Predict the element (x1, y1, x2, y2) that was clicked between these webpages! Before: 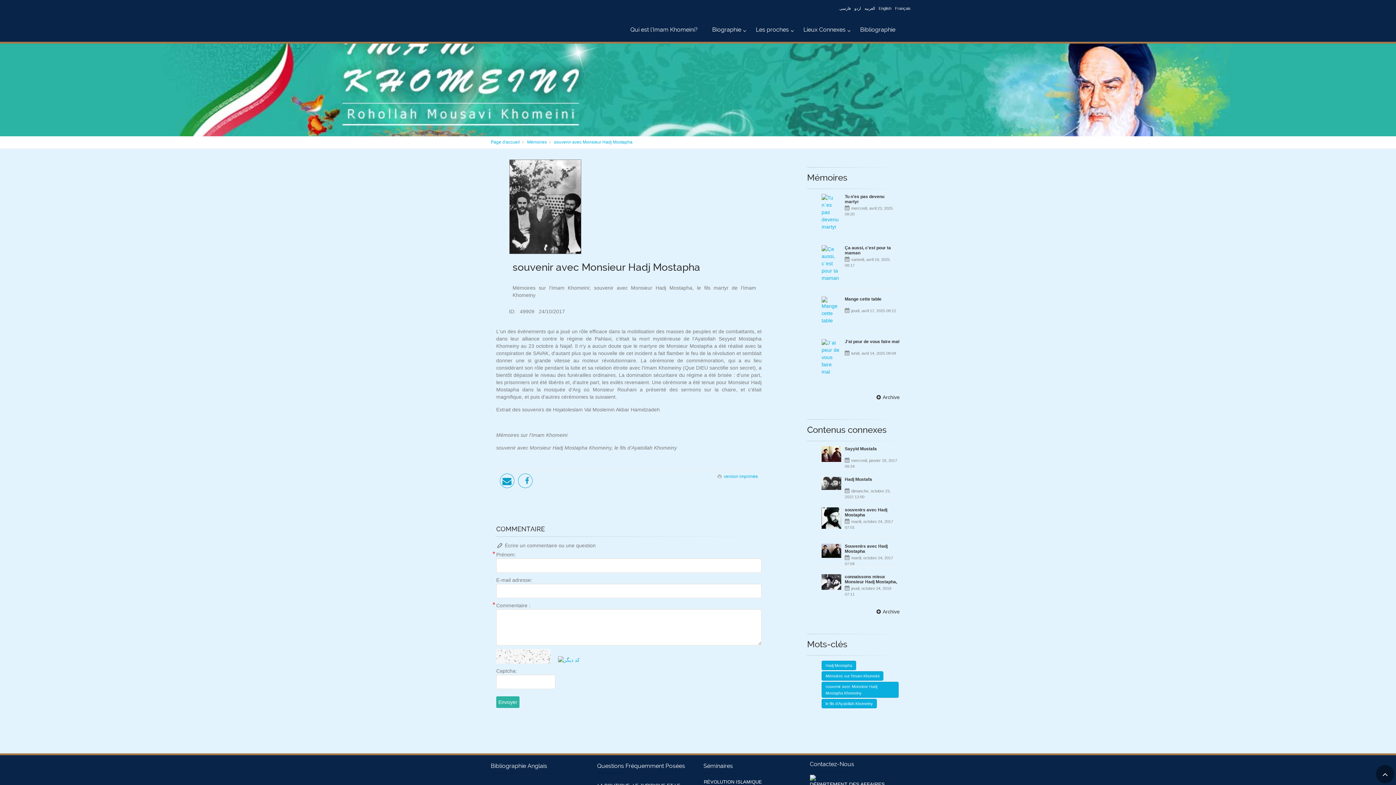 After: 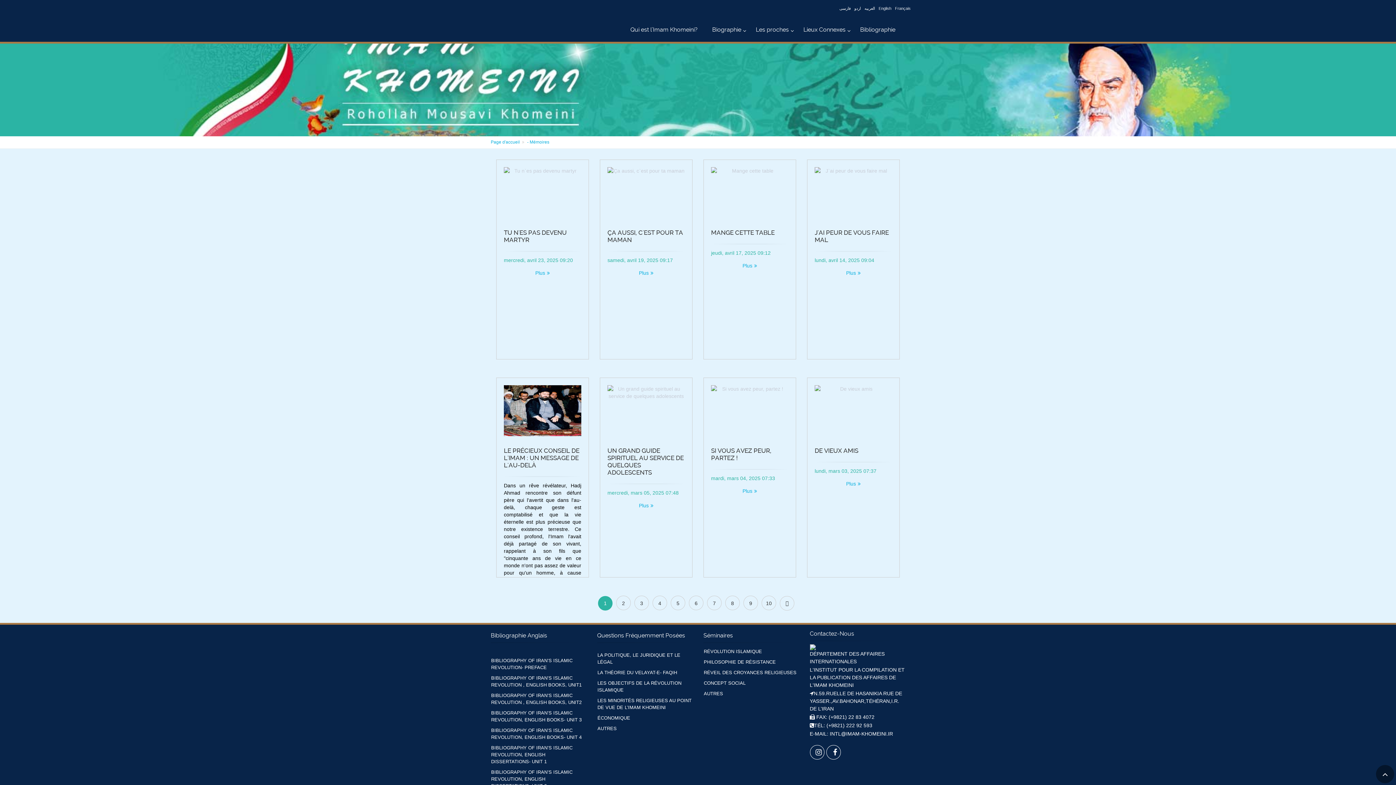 Action: bbox: (527, 139, 546, 144) label: Mémoires